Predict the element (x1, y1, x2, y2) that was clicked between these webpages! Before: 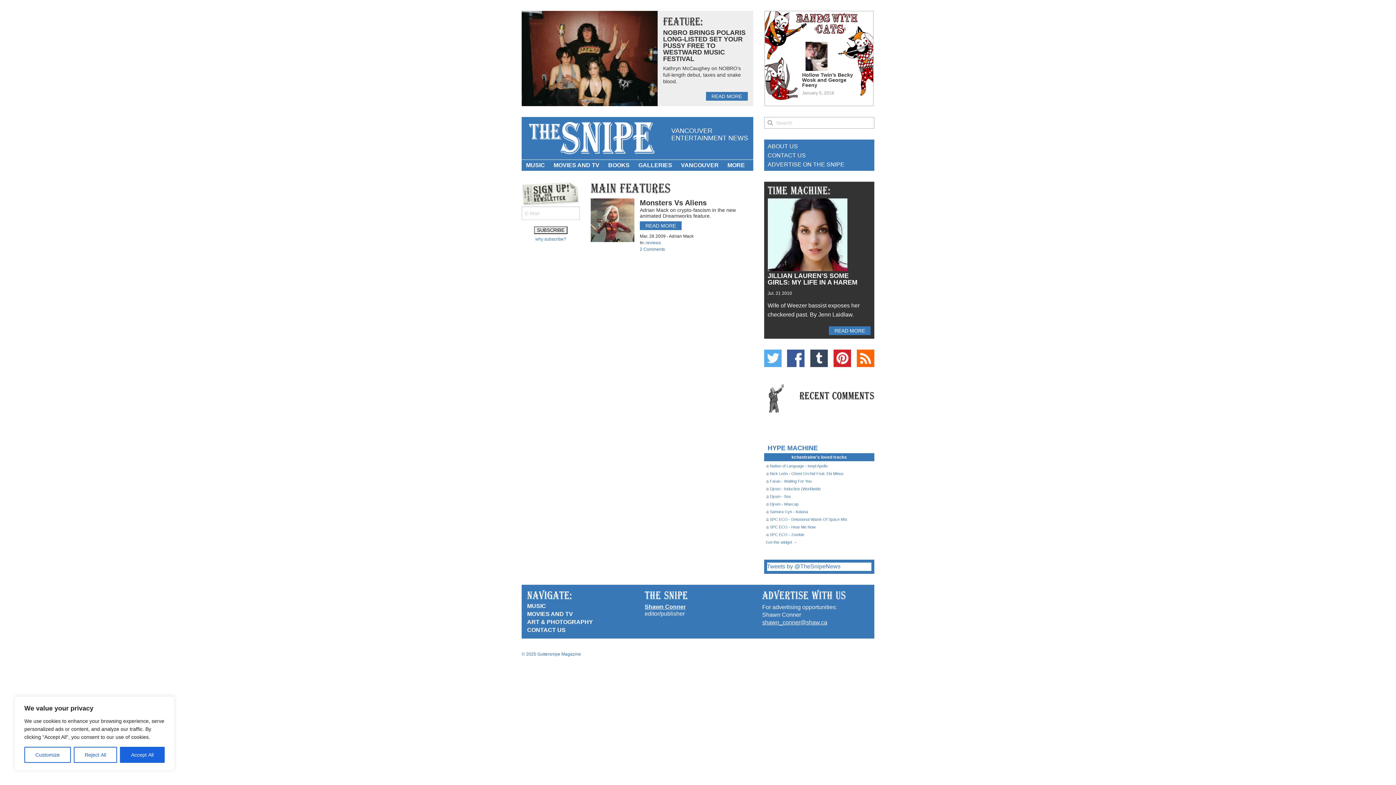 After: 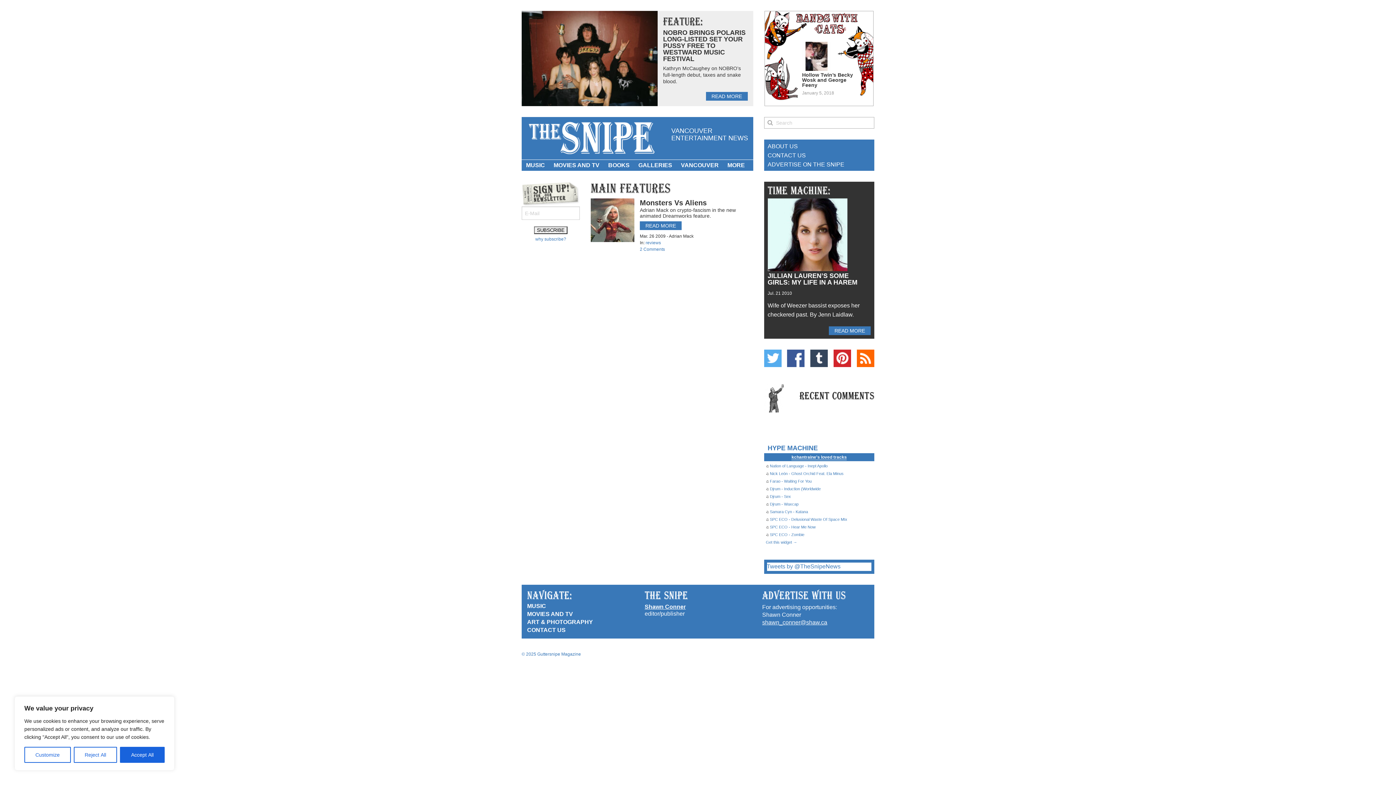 Action: bbox: (791, 454, 847, 459) label: kchantraine's loved tracks